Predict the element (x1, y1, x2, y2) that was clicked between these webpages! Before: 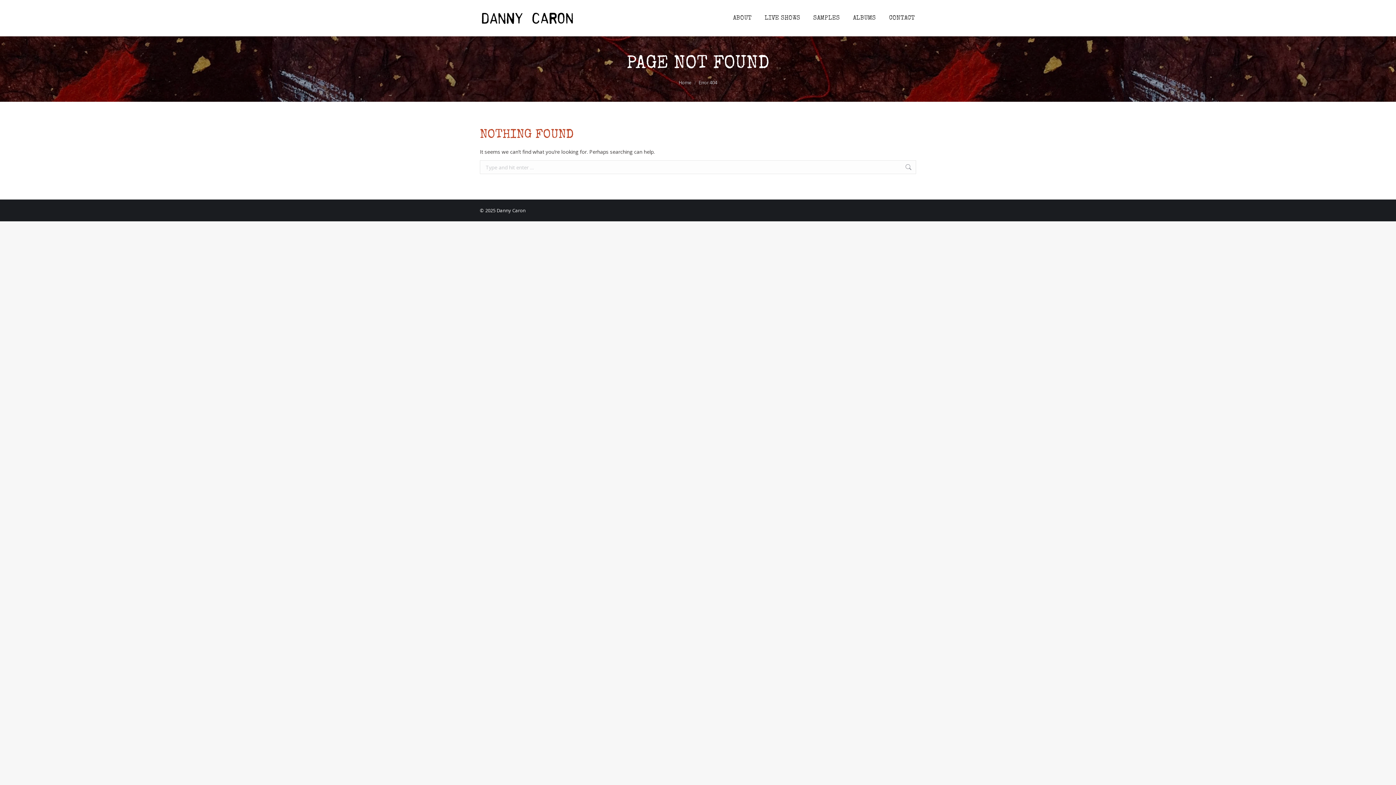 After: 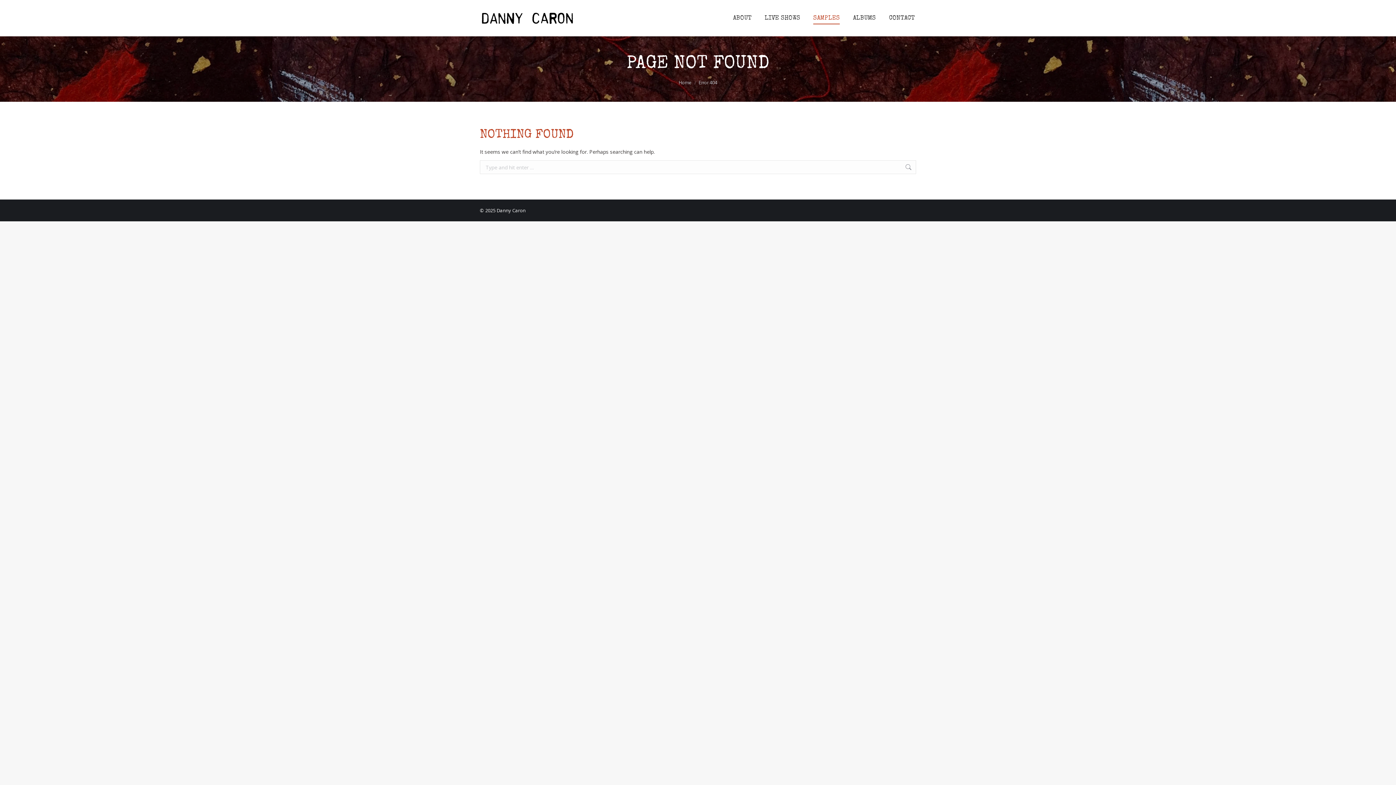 Action: label: SAMPLES bbox: (812, 6, 841, 29)